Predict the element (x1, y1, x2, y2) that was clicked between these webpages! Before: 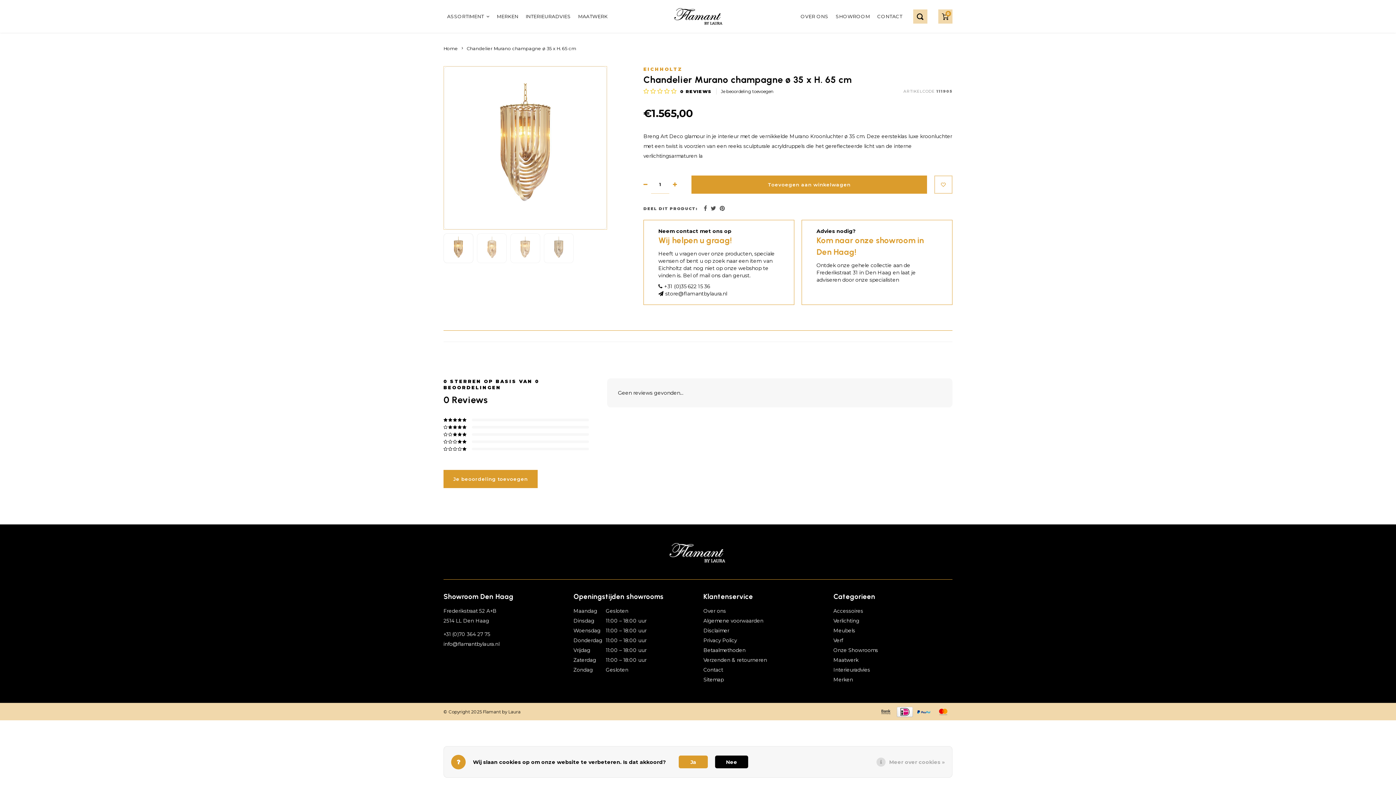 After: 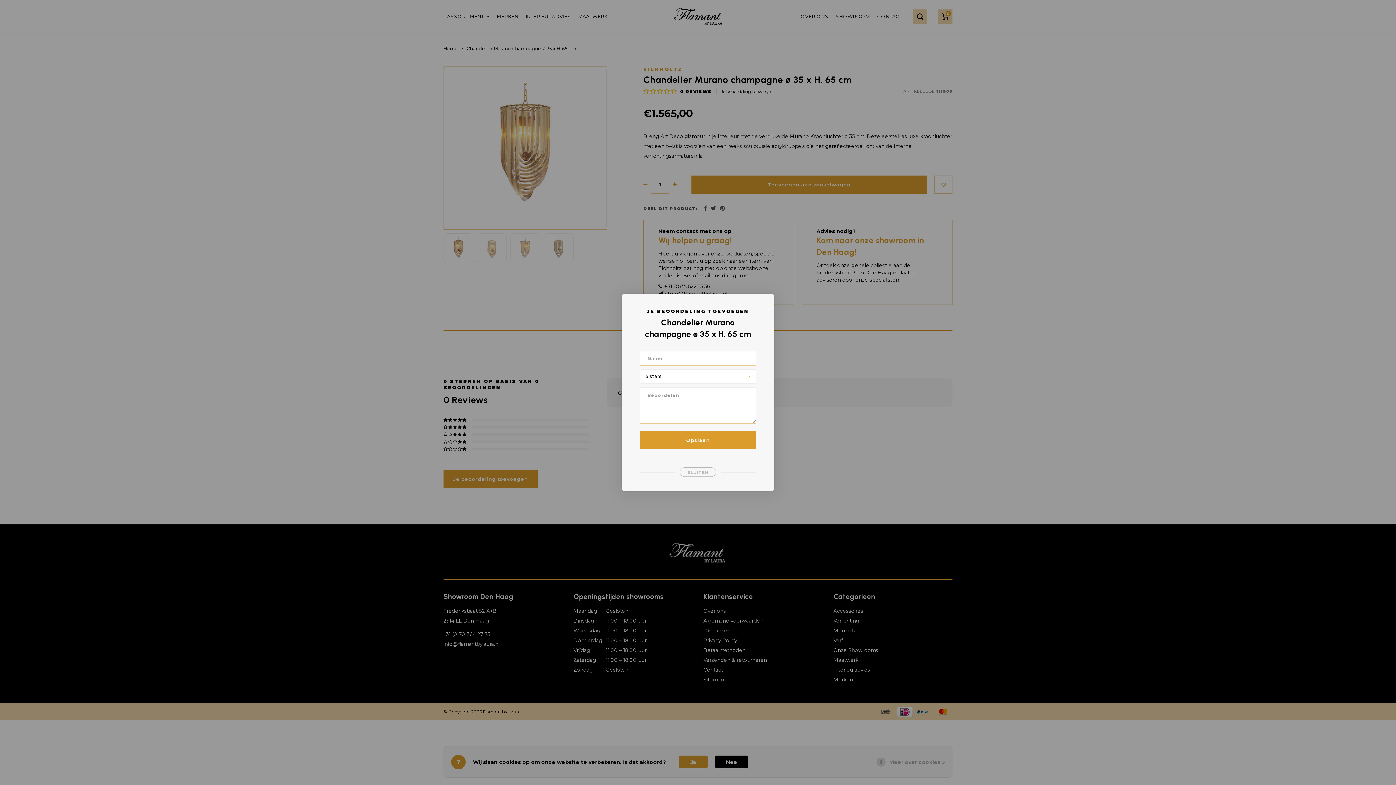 Action: bbox: (720, 88, 773, 94) label: Je beoordeling toevoegen